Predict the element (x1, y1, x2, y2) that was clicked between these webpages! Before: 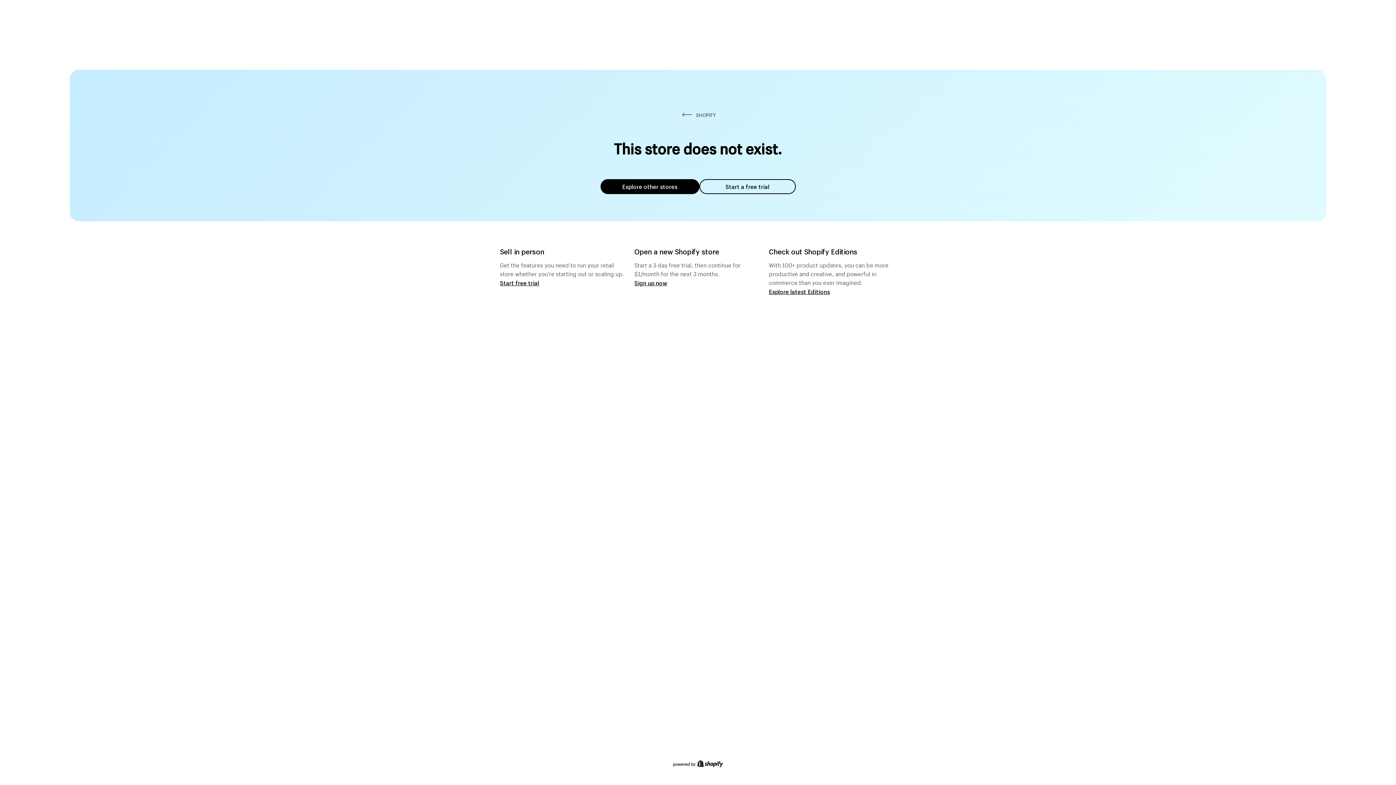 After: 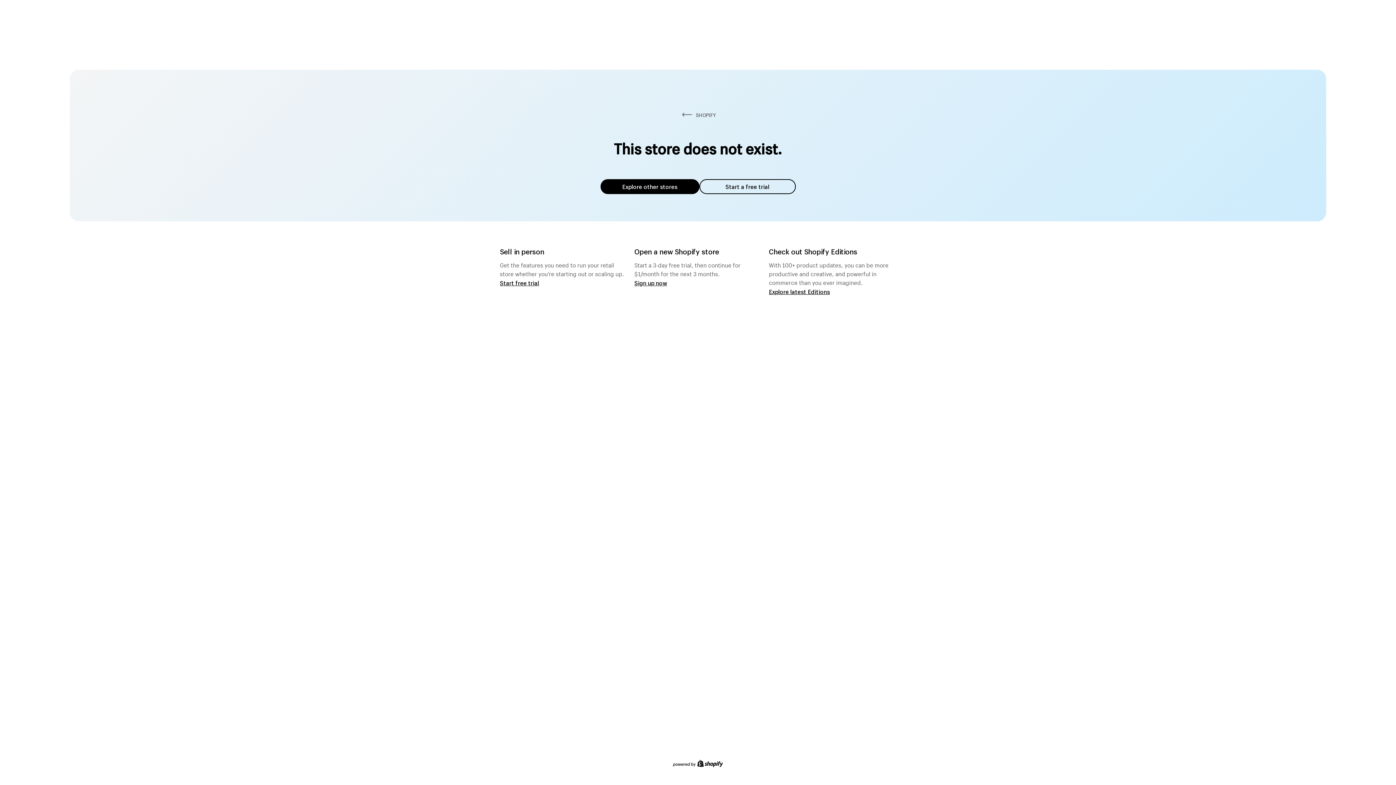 Action: bbox: (600, 179, 699, 194) label: Explore other stores